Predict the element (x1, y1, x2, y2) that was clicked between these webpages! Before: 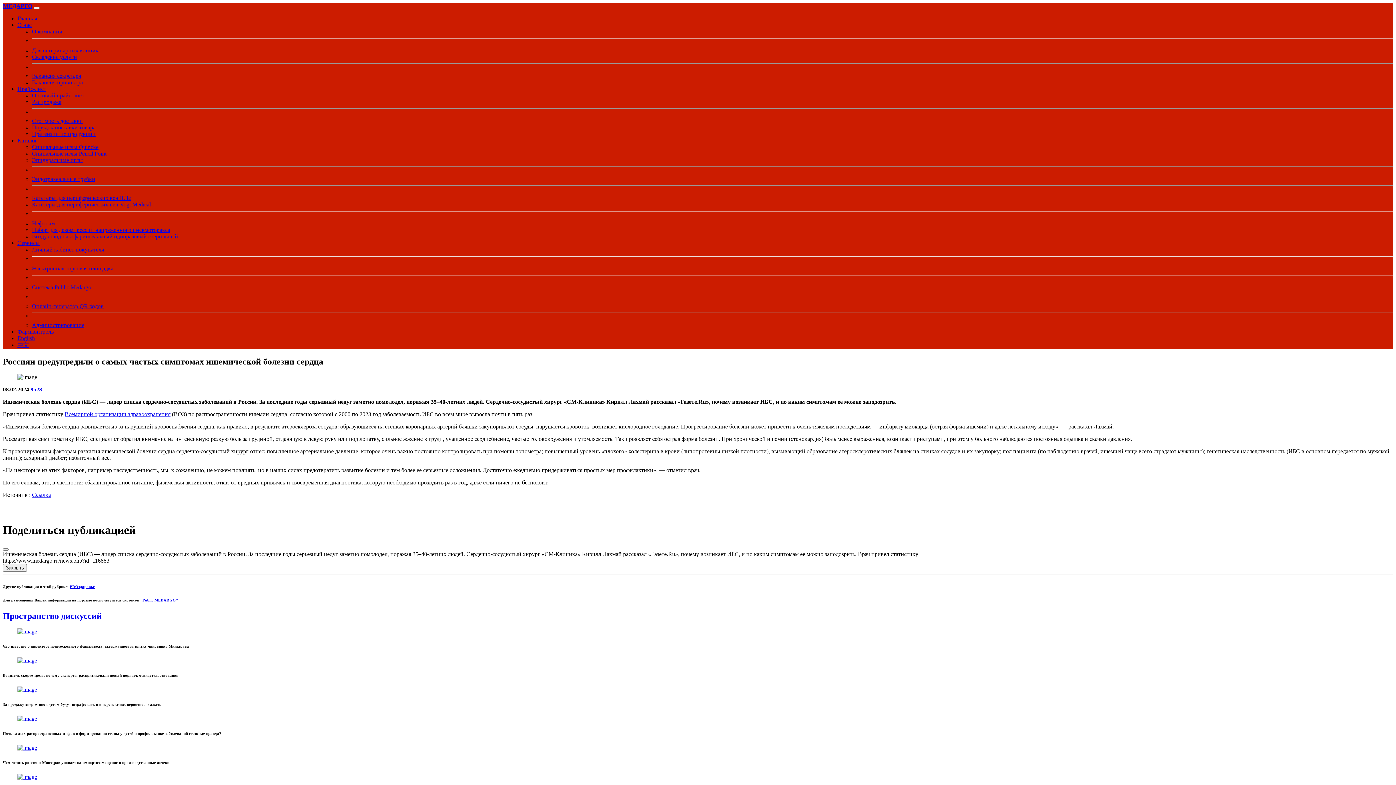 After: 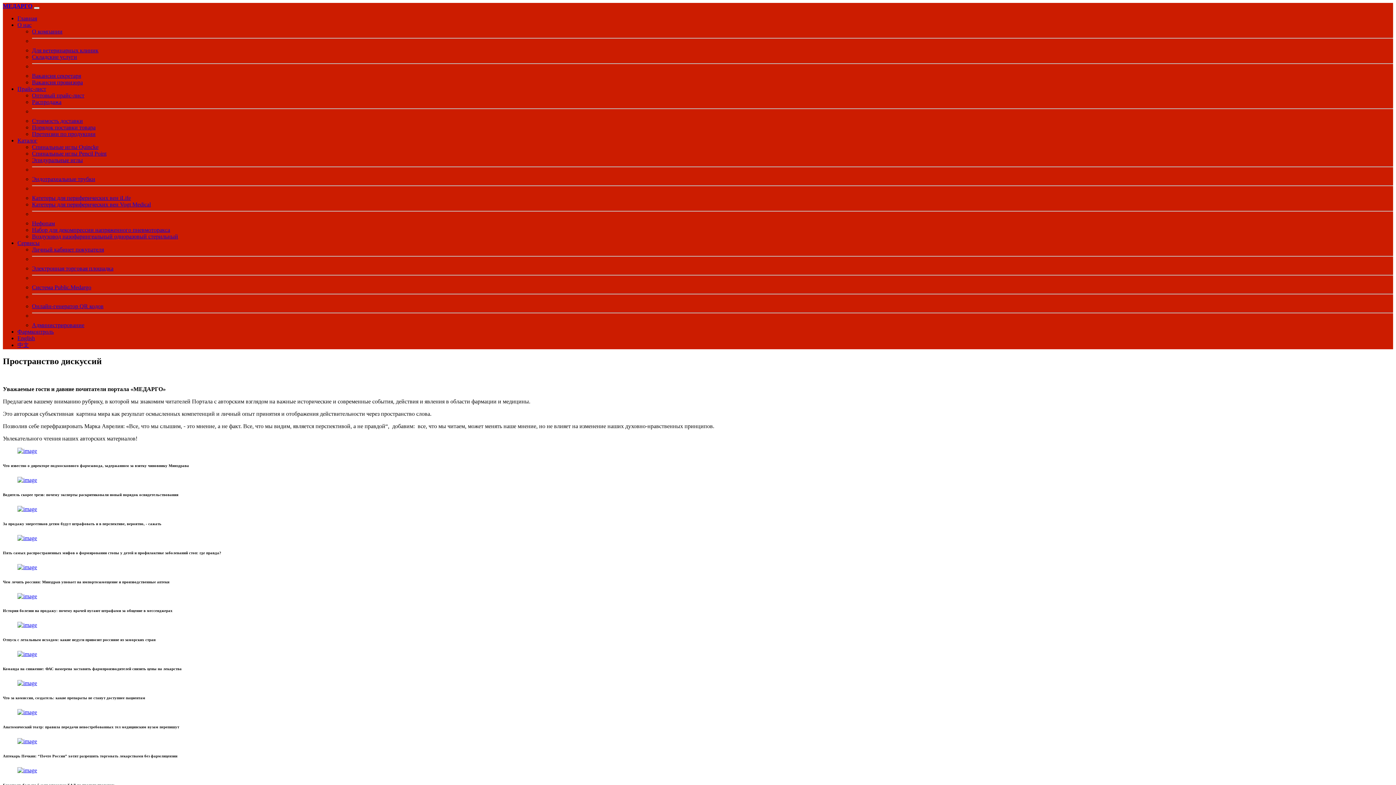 Action: bbox: (2, 611, 101, 621) label: Пространство дискуссий